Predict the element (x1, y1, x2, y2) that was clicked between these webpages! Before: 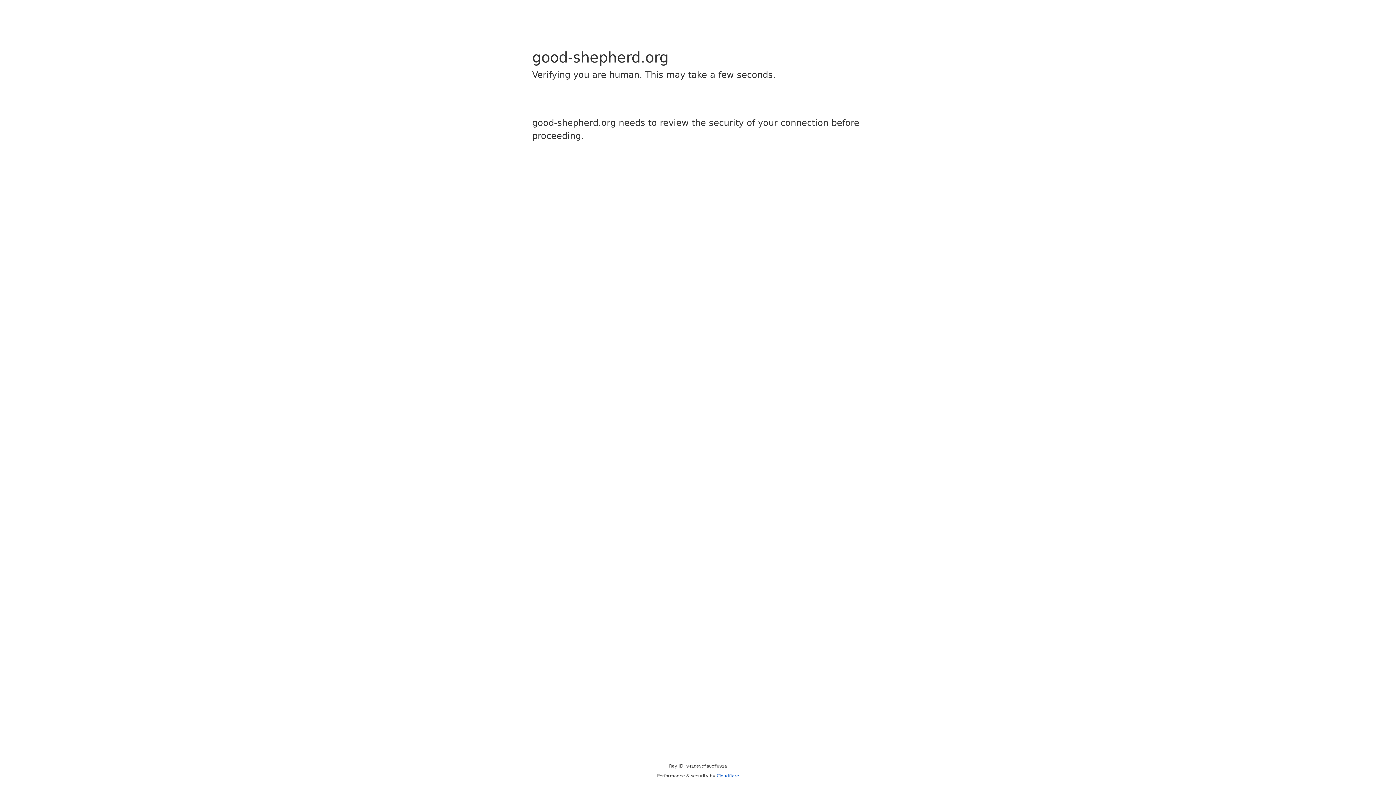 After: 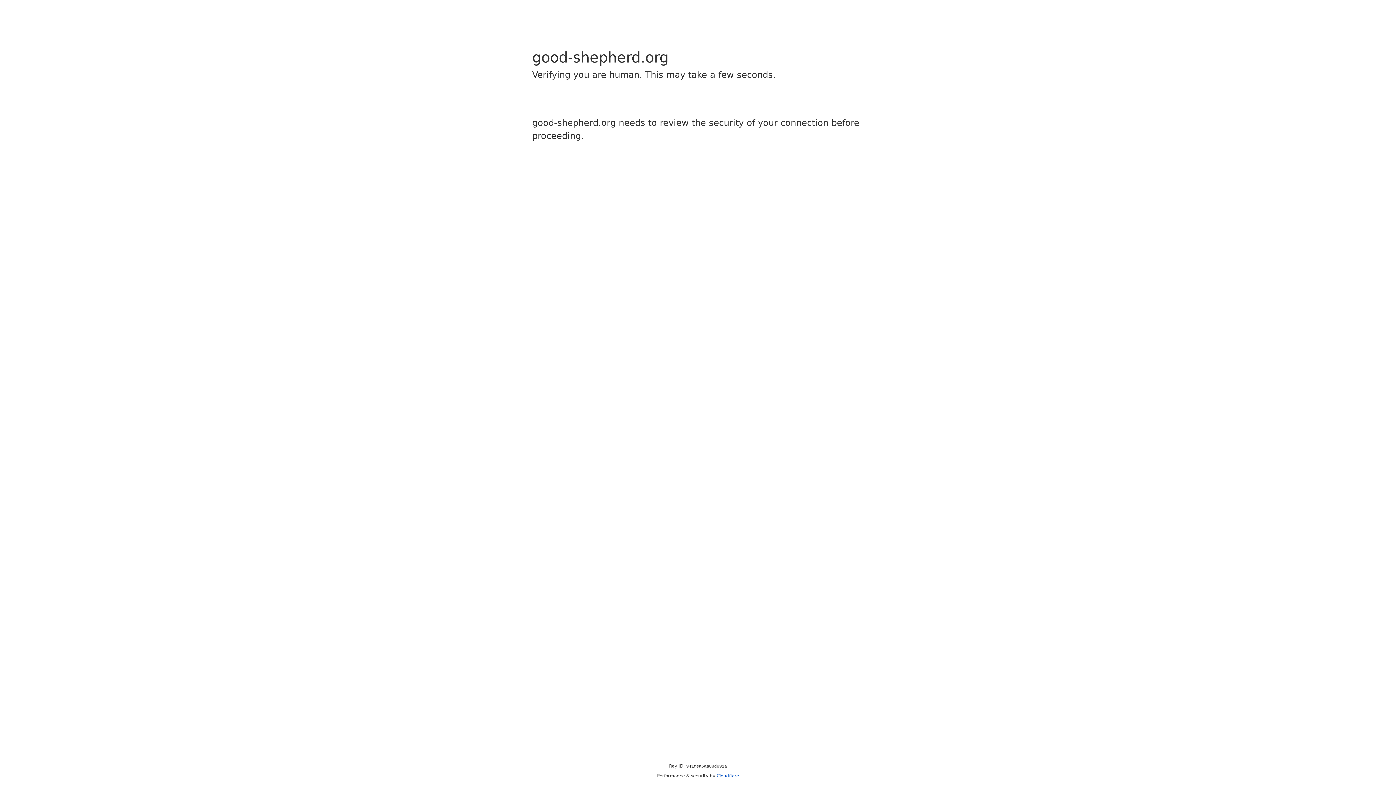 Action: label: Cloudflare bbox: (716, 773, 739, 778)